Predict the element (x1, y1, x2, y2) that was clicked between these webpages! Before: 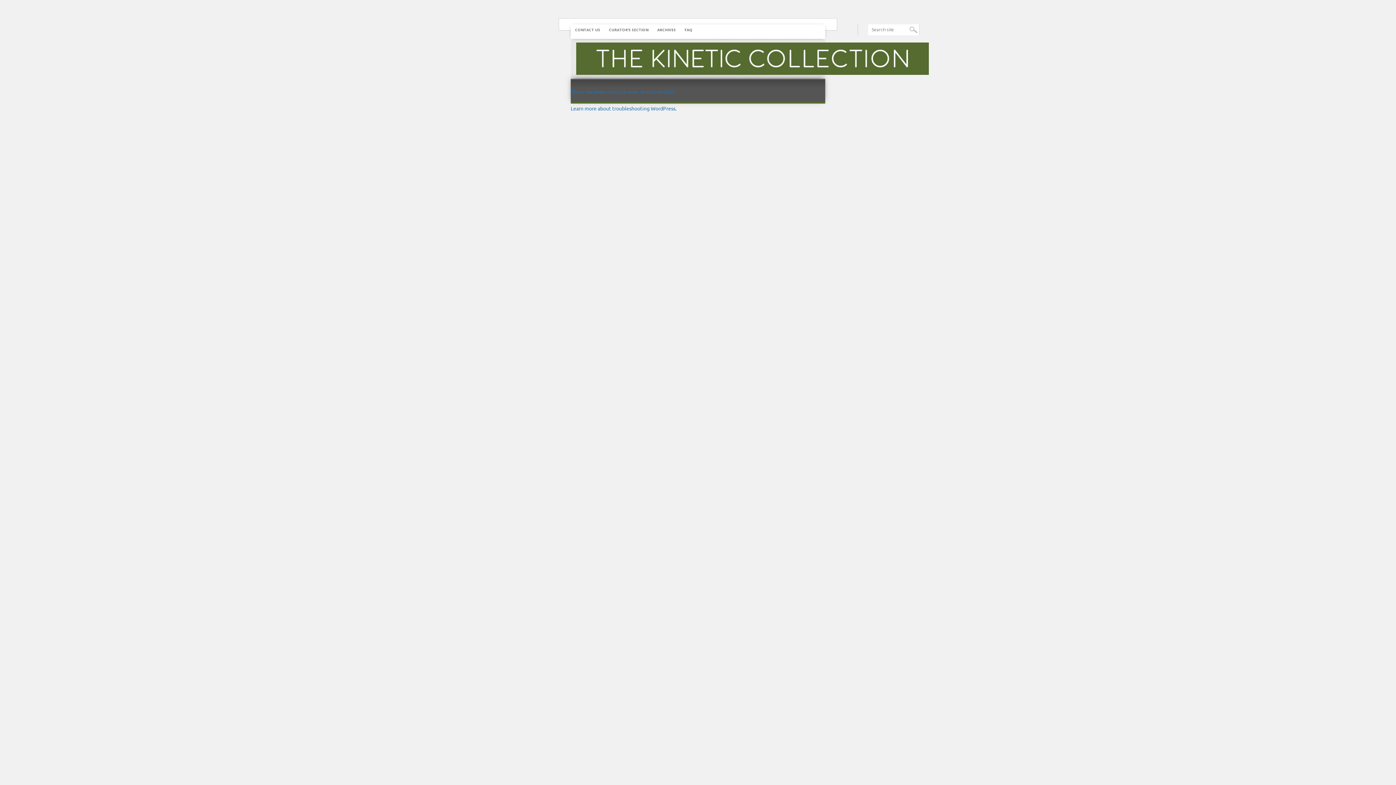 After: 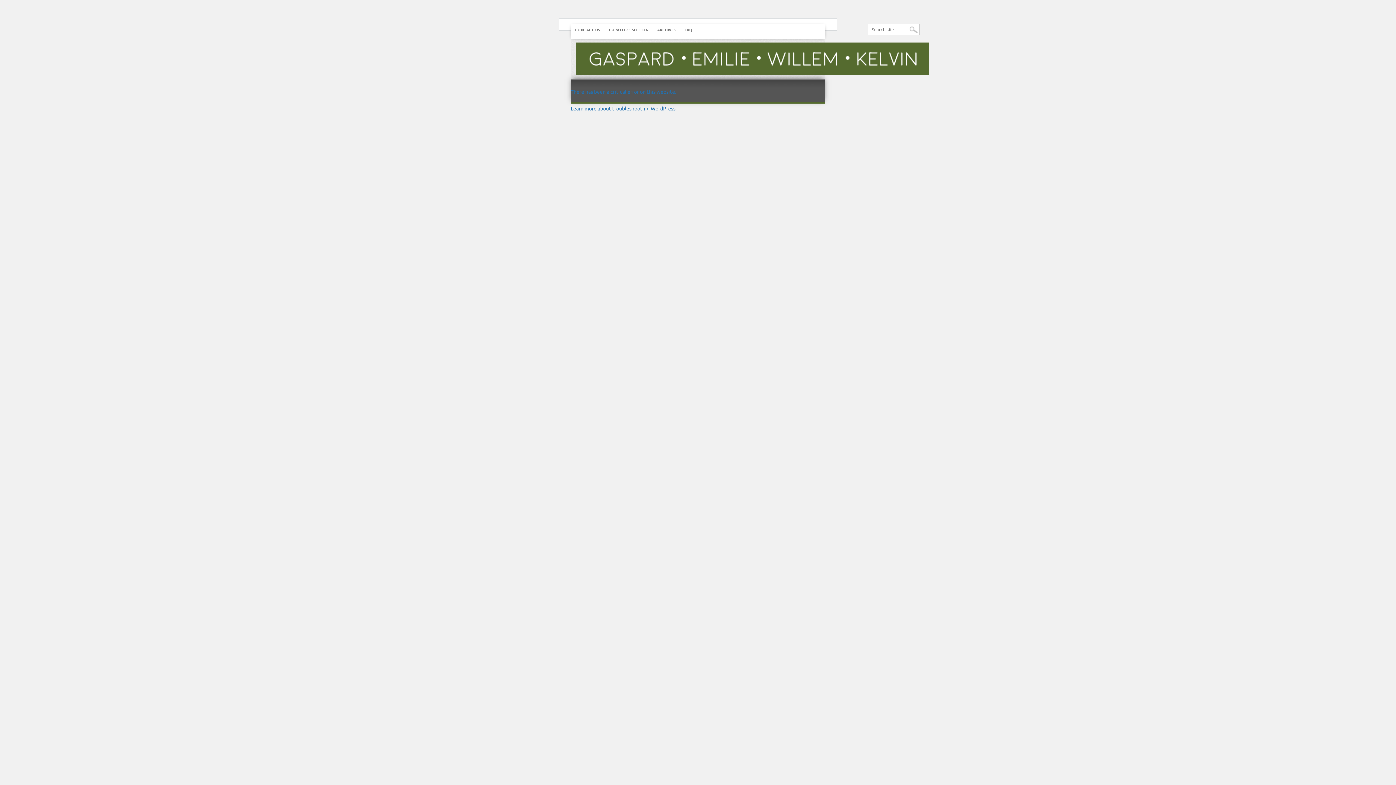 Action: label: CONTACT US bbox: (570, 24, 604, 35)